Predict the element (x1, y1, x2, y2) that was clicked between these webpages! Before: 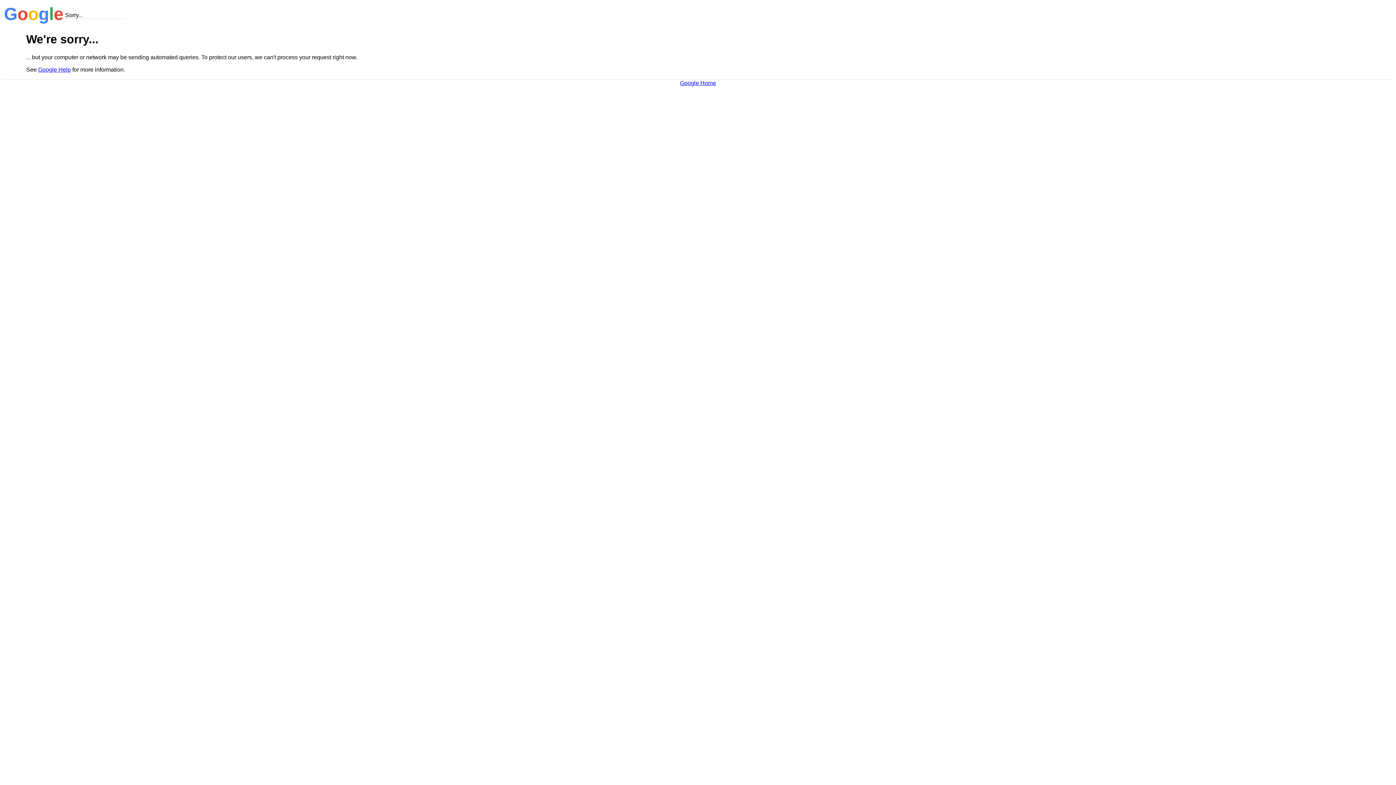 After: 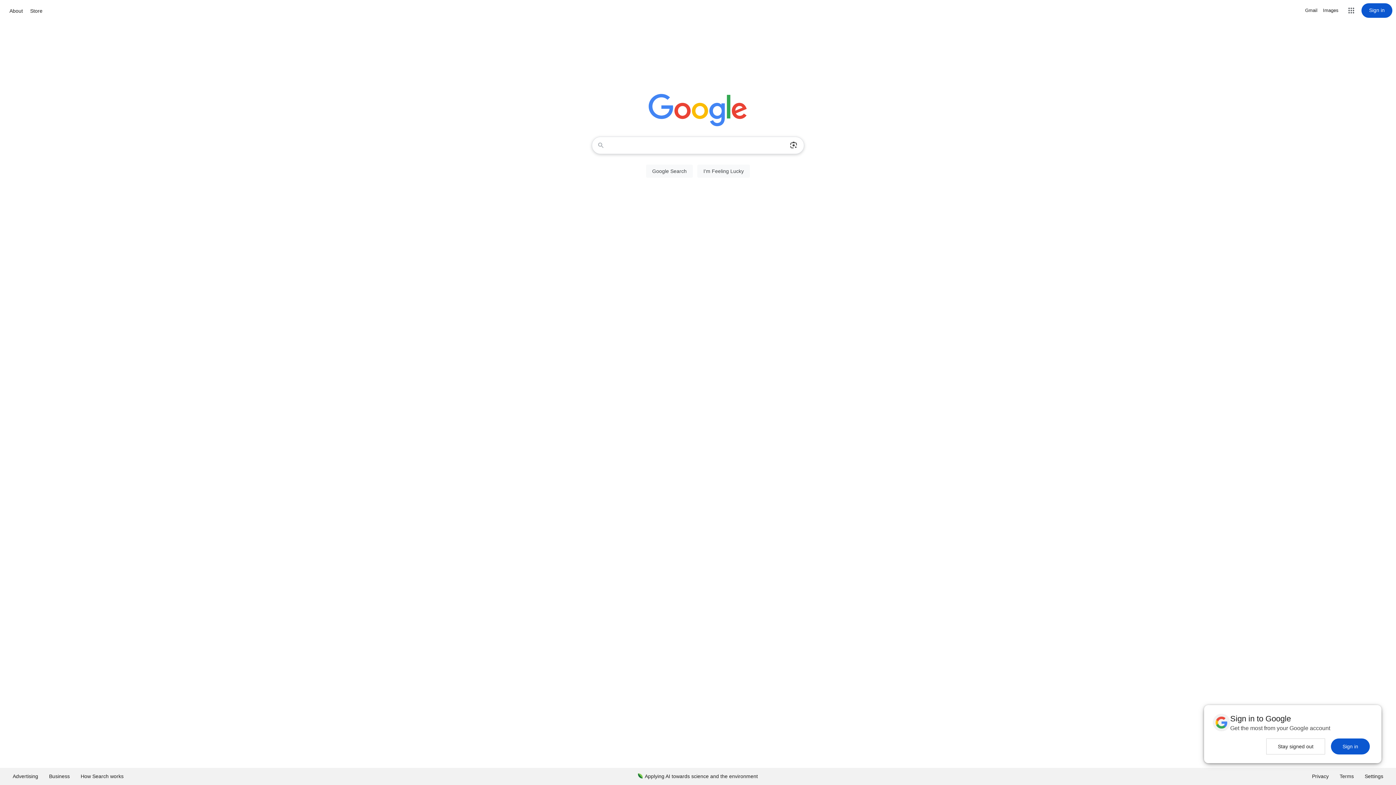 Action: bbox: (680, 79, 716, 86) label: Google Home